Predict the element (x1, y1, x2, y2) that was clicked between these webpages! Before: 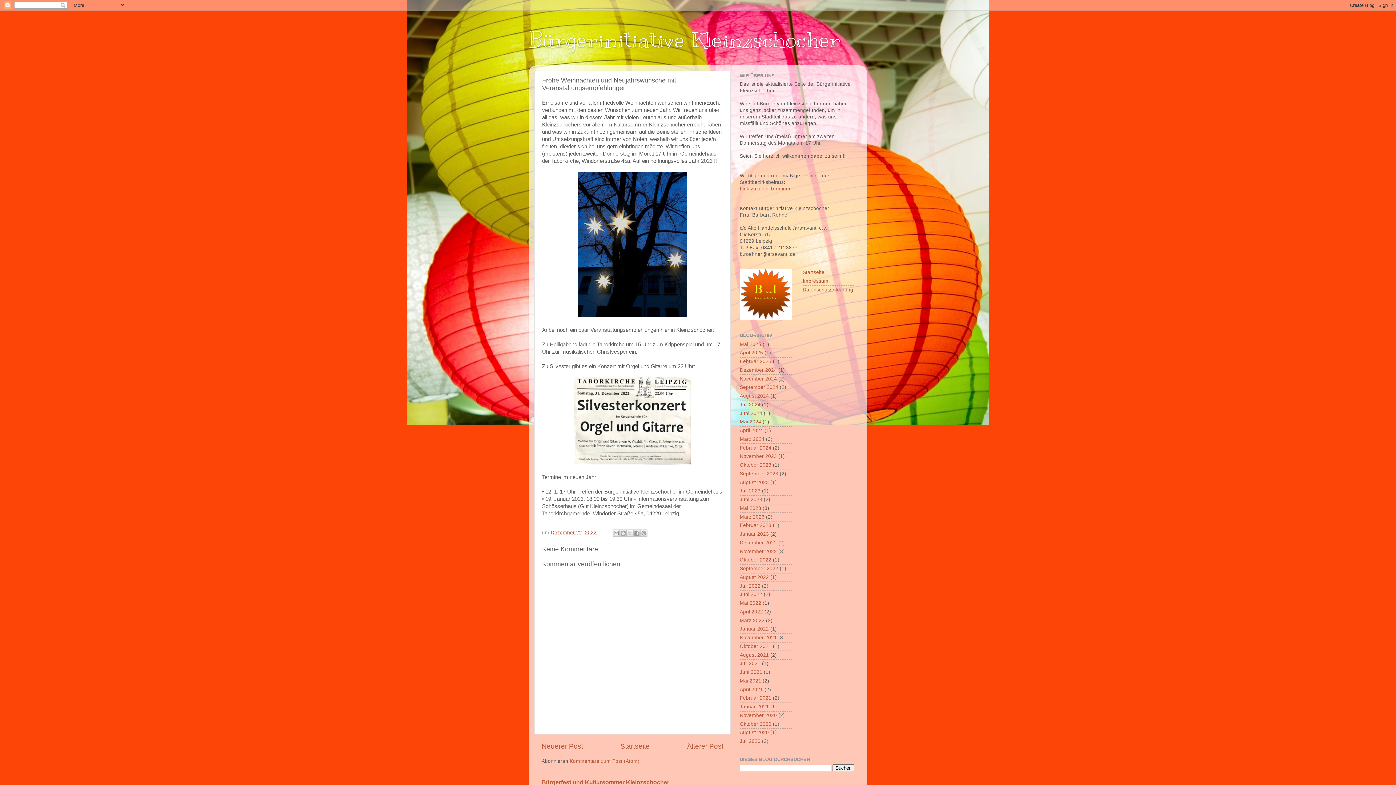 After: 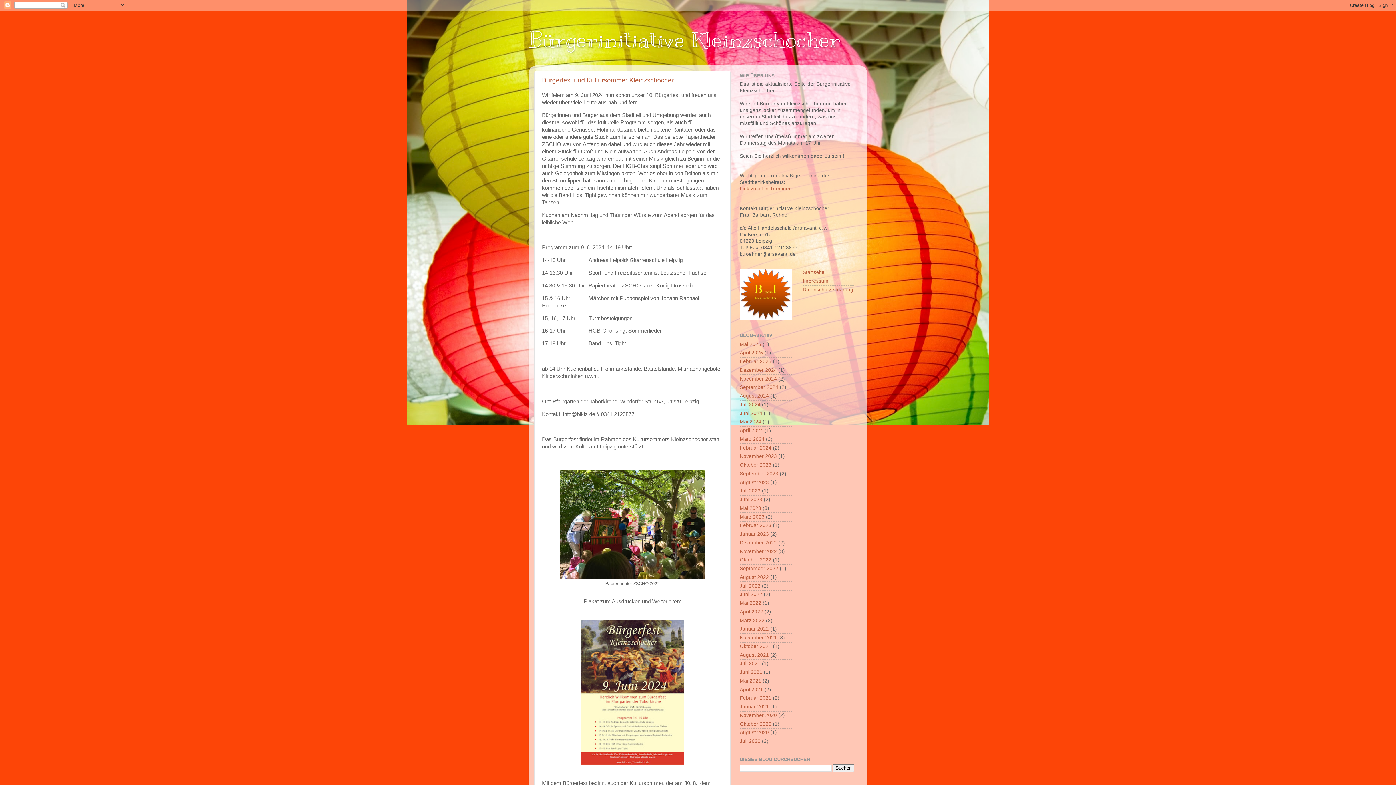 Action: label: Mai 2024 bbox: (740, 419, 761, 424)